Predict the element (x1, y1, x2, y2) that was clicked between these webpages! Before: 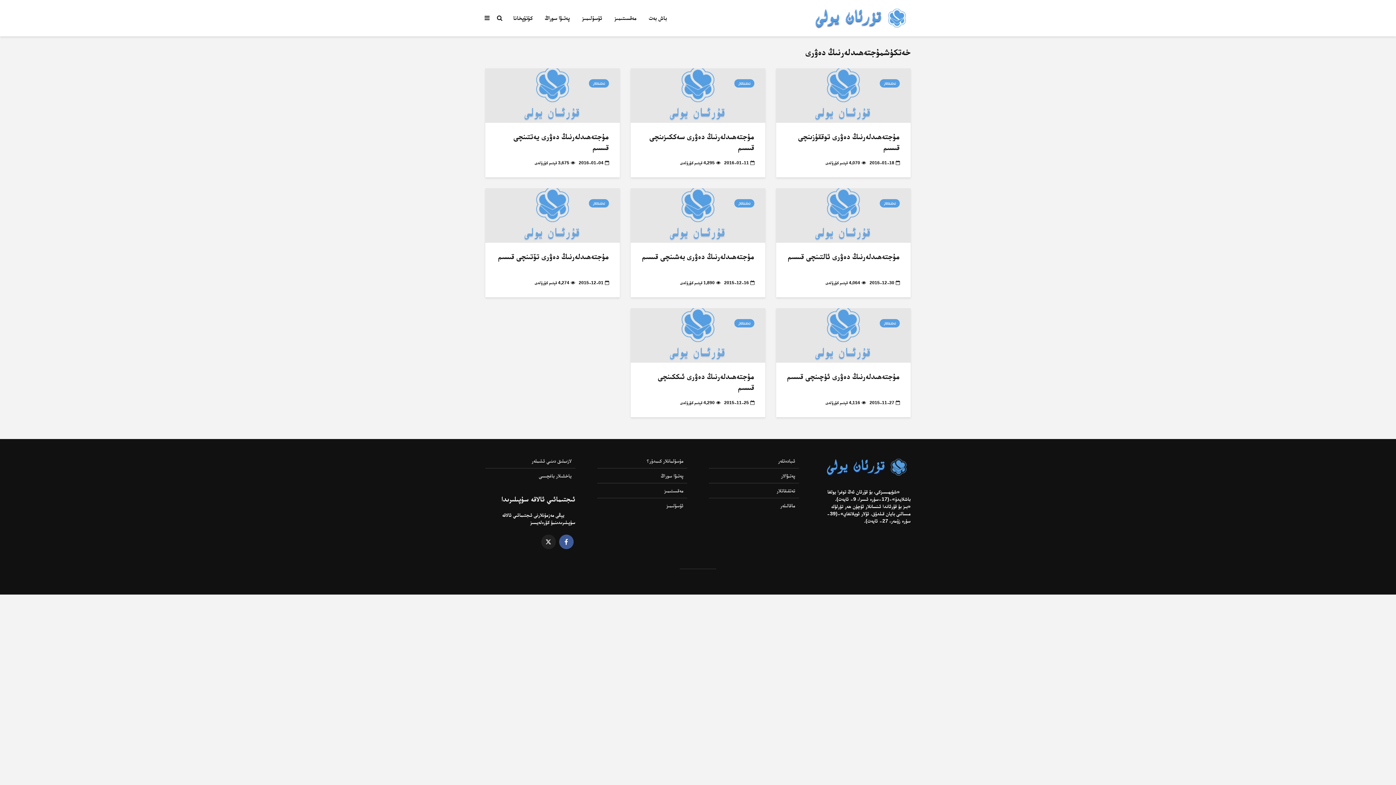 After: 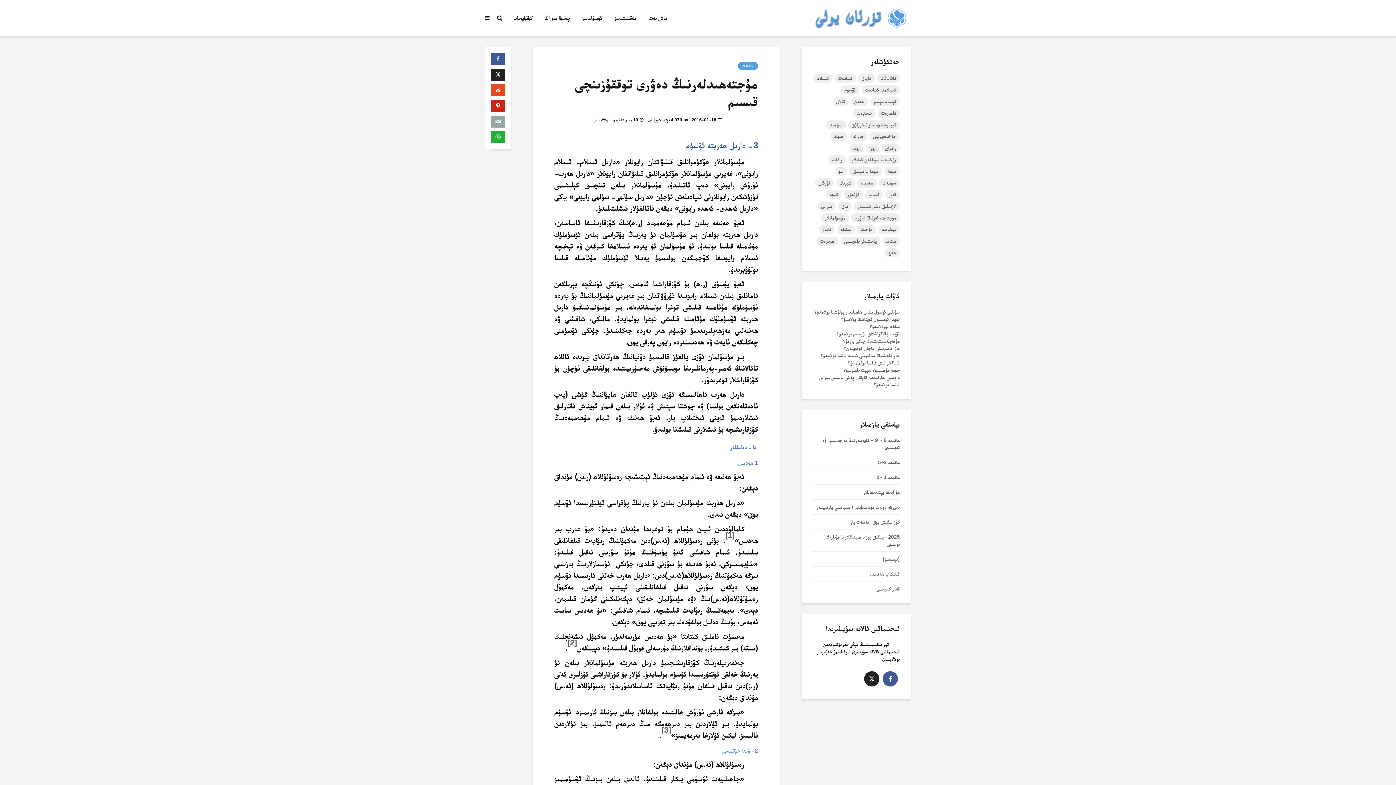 Action: bbox: (776, 92, 910, 98)